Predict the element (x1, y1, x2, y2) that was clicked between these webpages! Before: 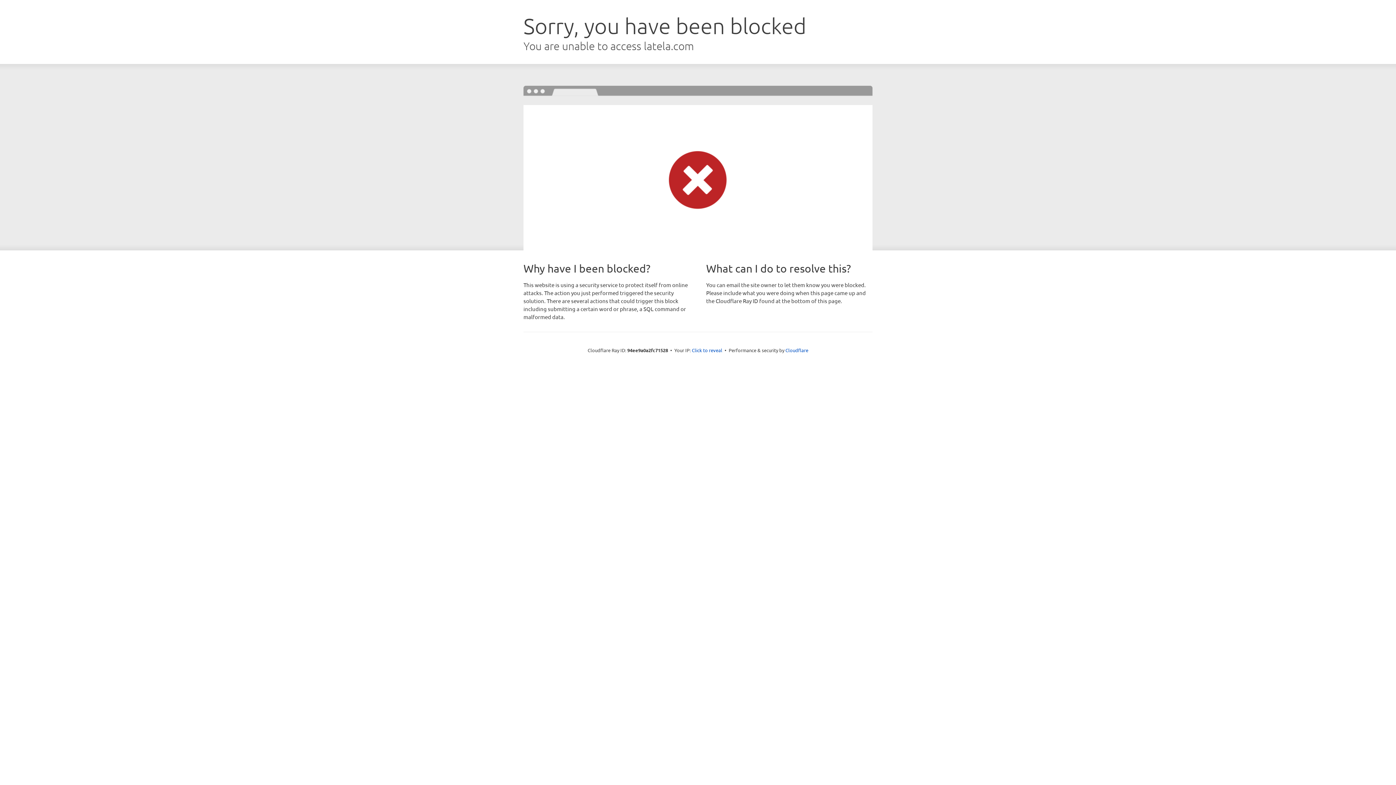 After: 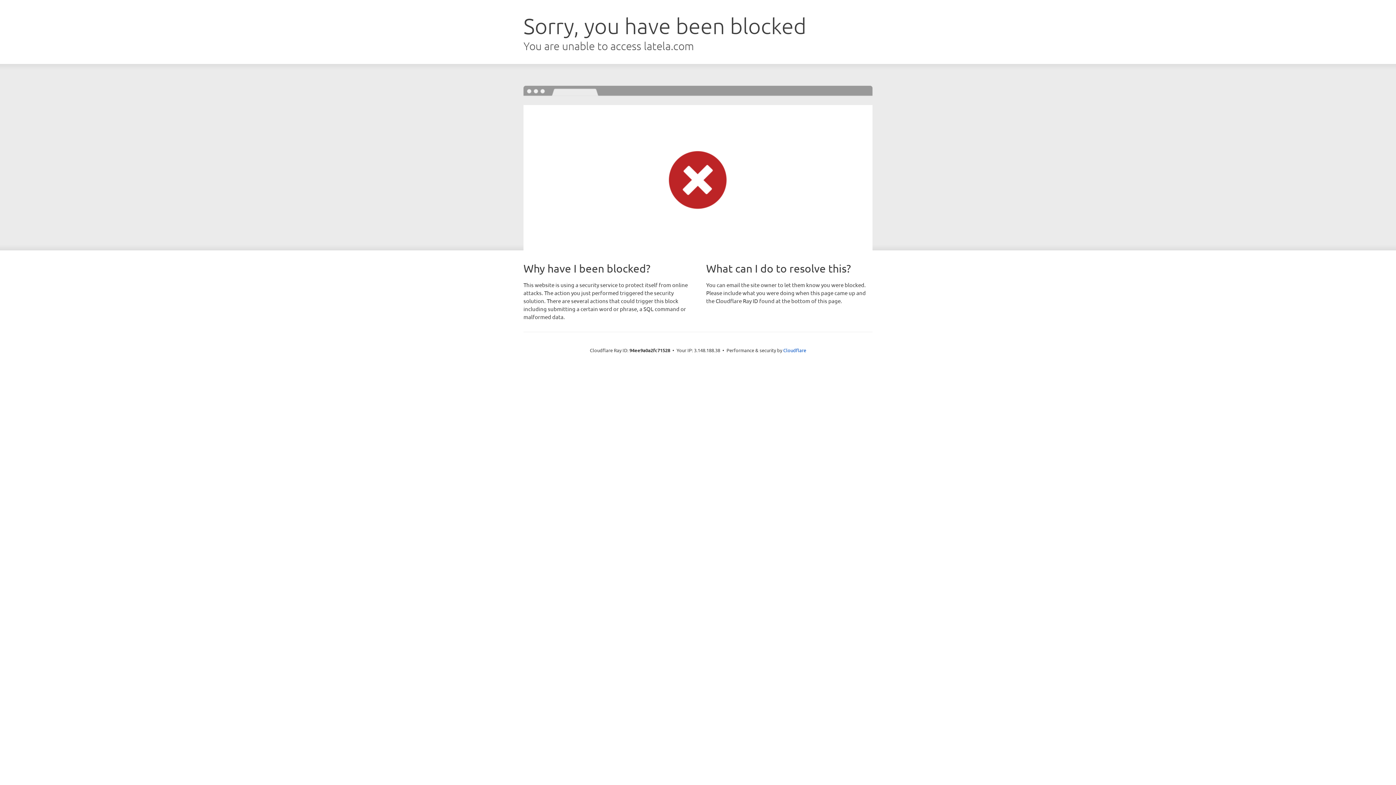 Action: label: Click to reveal bbox: (692, 346, 722, 353)